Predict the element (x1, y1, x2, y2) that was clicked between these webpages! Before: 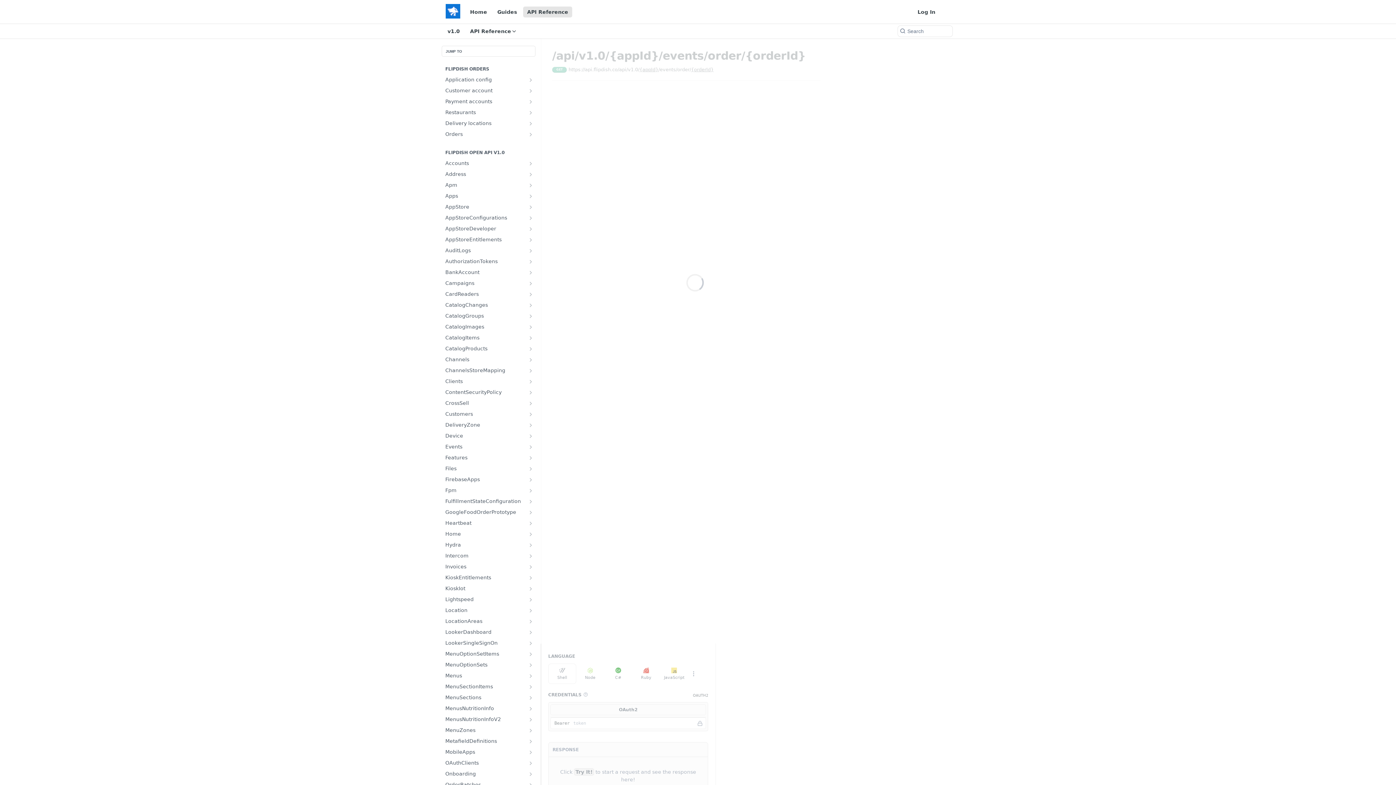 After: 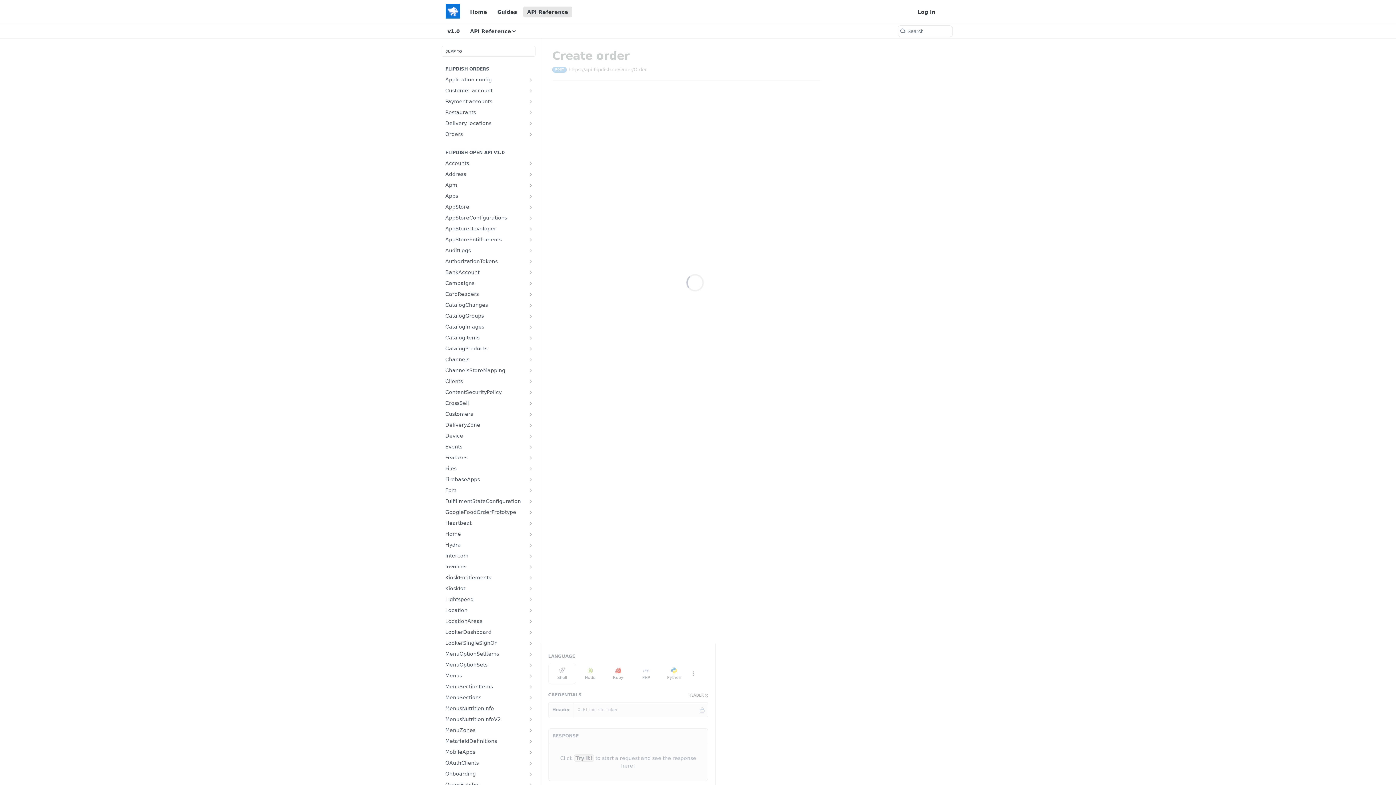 Action: label: Show subpages for Orders bbox: (528, 131, 533, 137)